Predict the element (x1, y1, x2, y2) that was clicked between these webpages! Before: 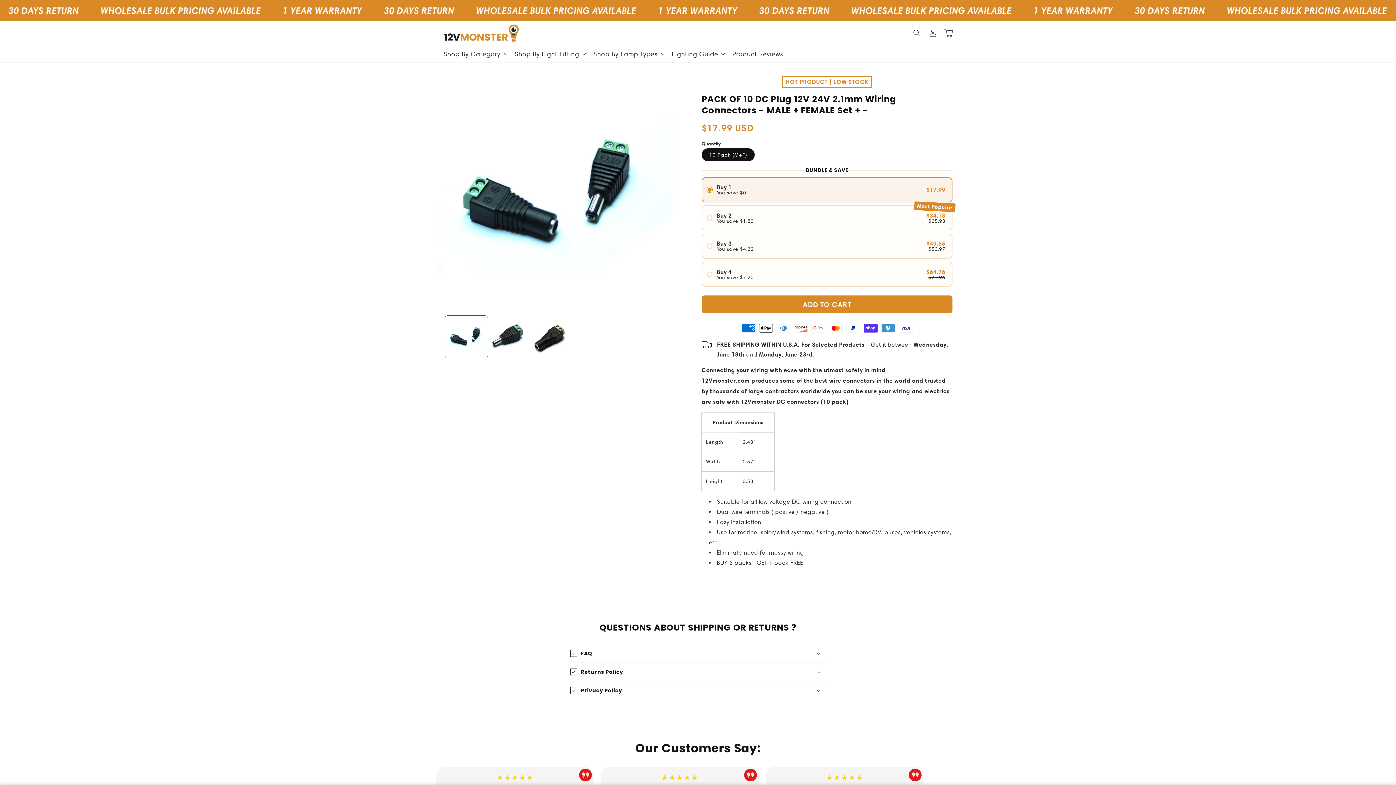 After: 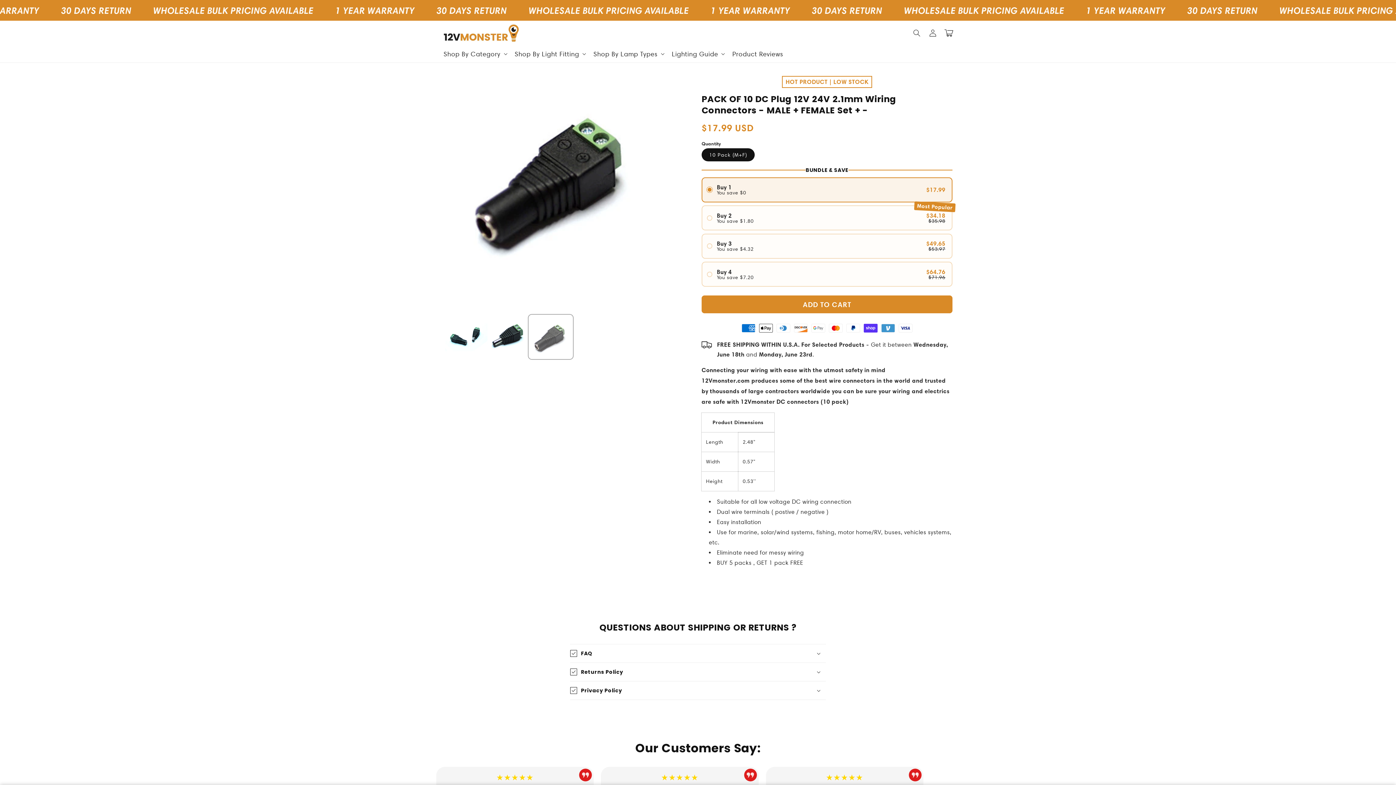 Action: label: Load image 3 in gallery view bbox: (529, 315, 572, 358)